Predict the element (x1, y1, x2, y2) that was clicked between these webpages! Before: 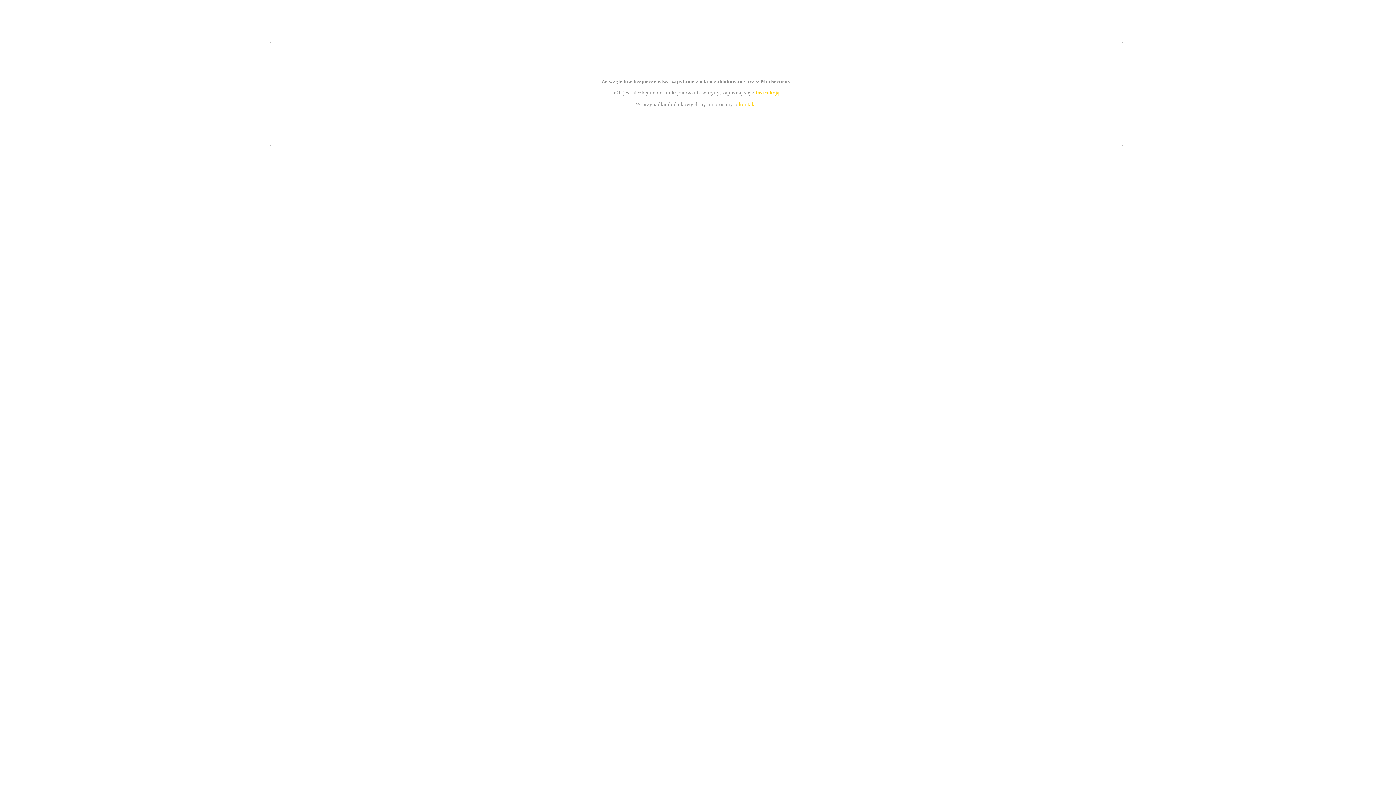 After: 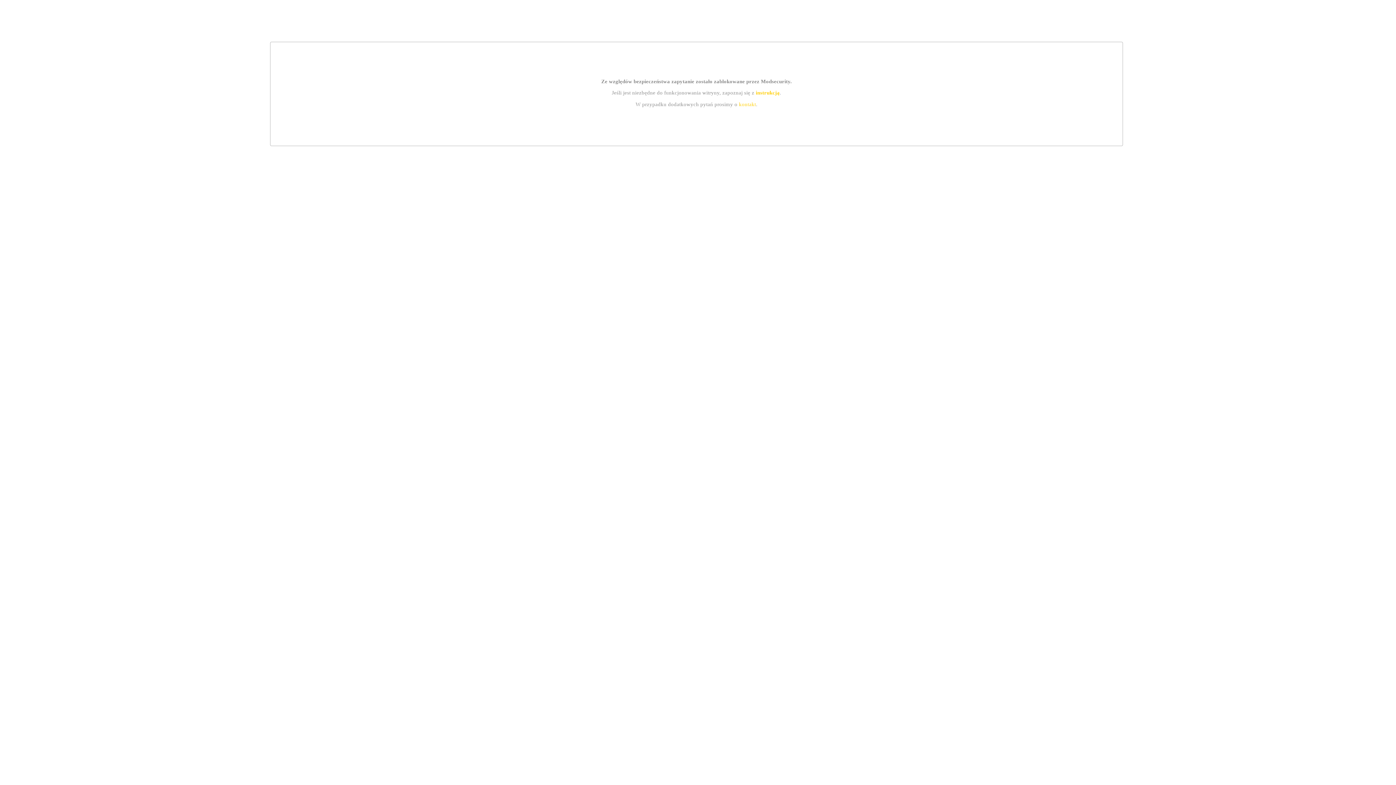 Action: bbox: (755, 89, 779, 95) label: instrukcją